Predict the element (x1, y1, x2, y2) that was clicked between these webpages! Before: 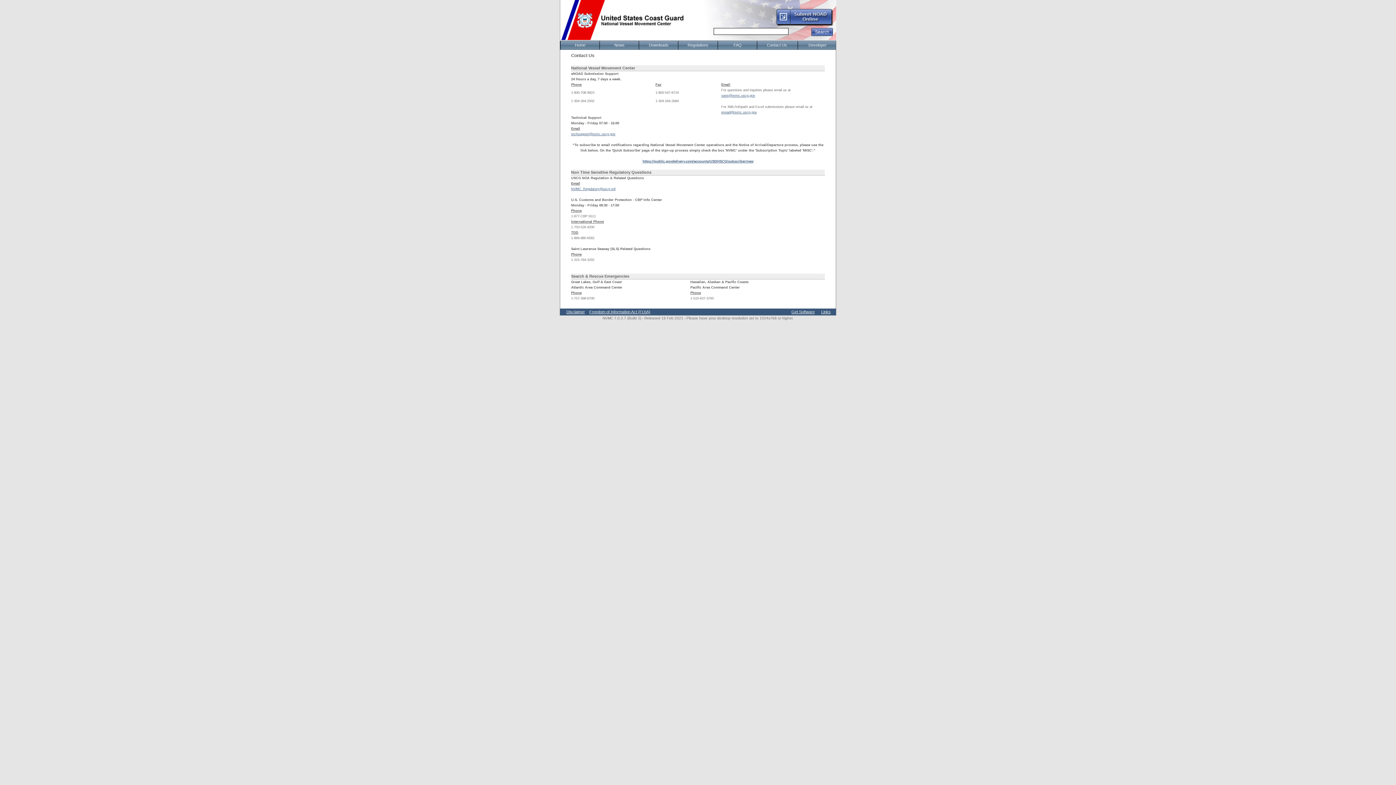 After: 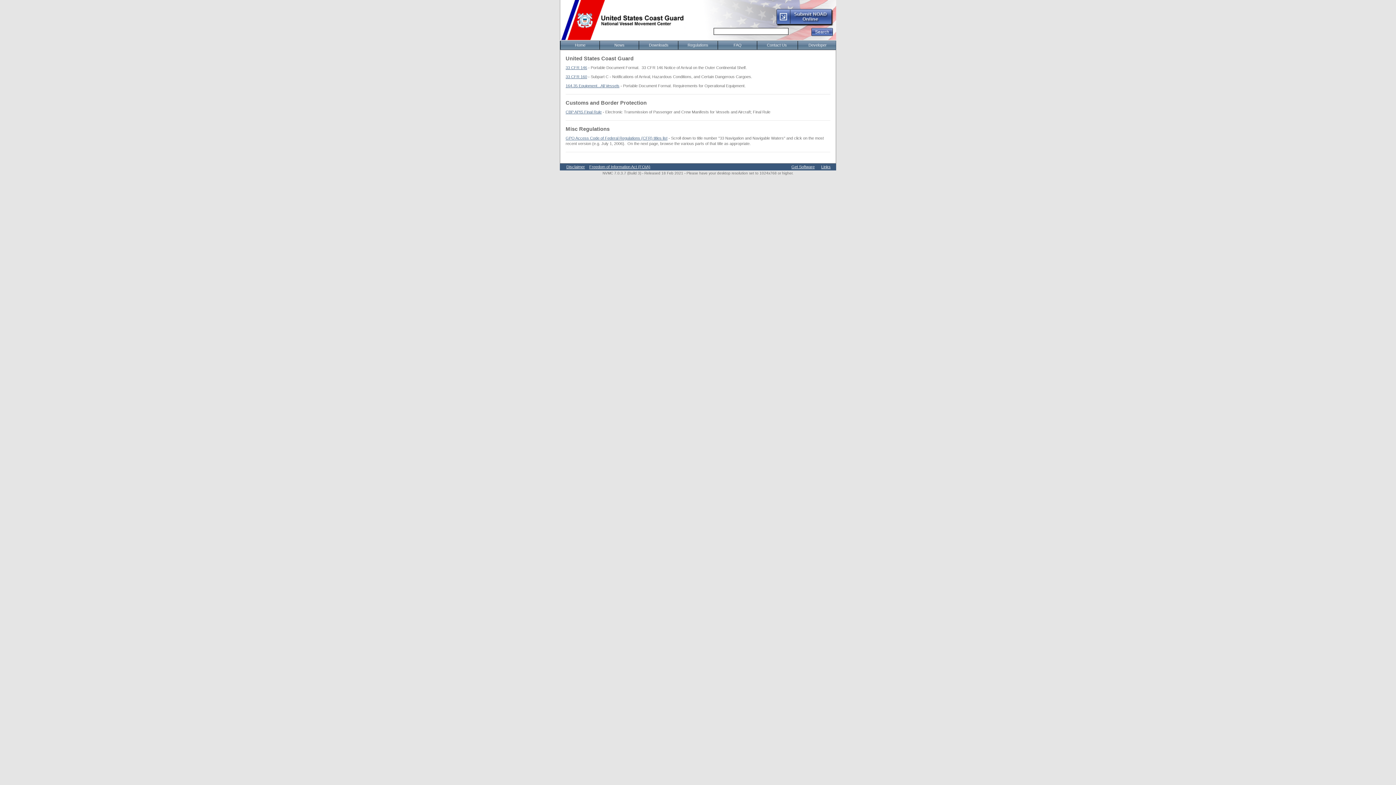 Action: label: Regulations bbox: (678, 41, 717, 49)